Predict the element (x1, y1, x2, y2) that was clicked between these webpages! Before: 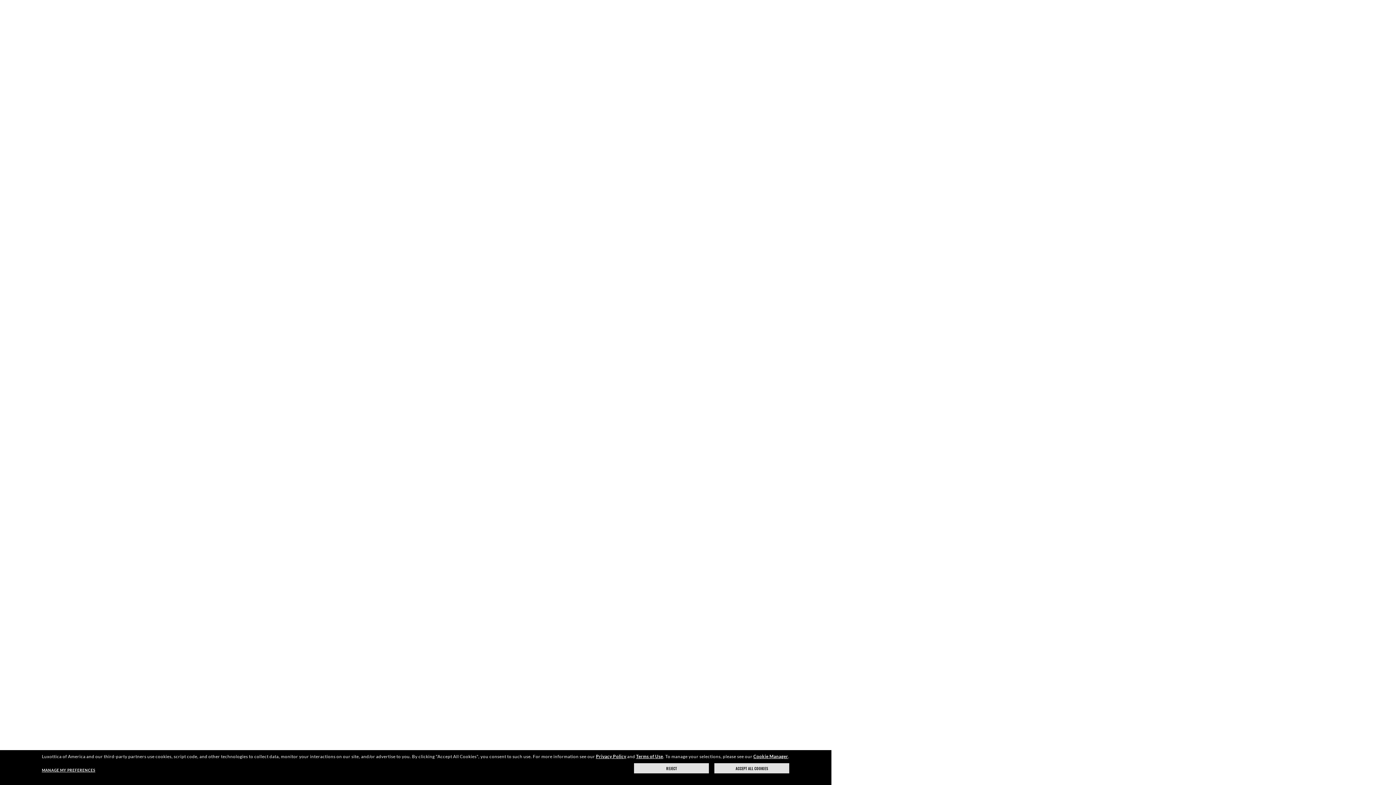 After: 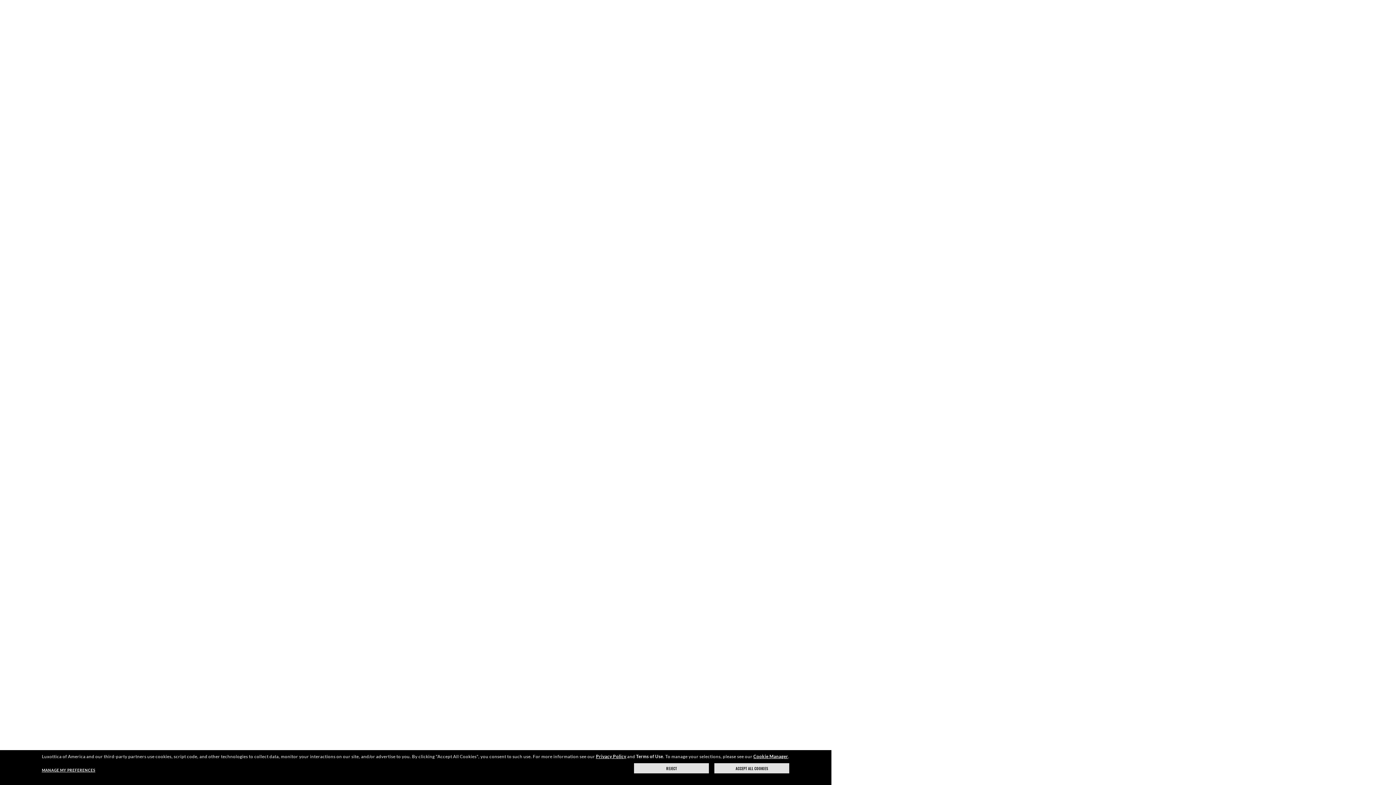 Action: bbox: (636, 754, 663, 759) label: Terms of Use